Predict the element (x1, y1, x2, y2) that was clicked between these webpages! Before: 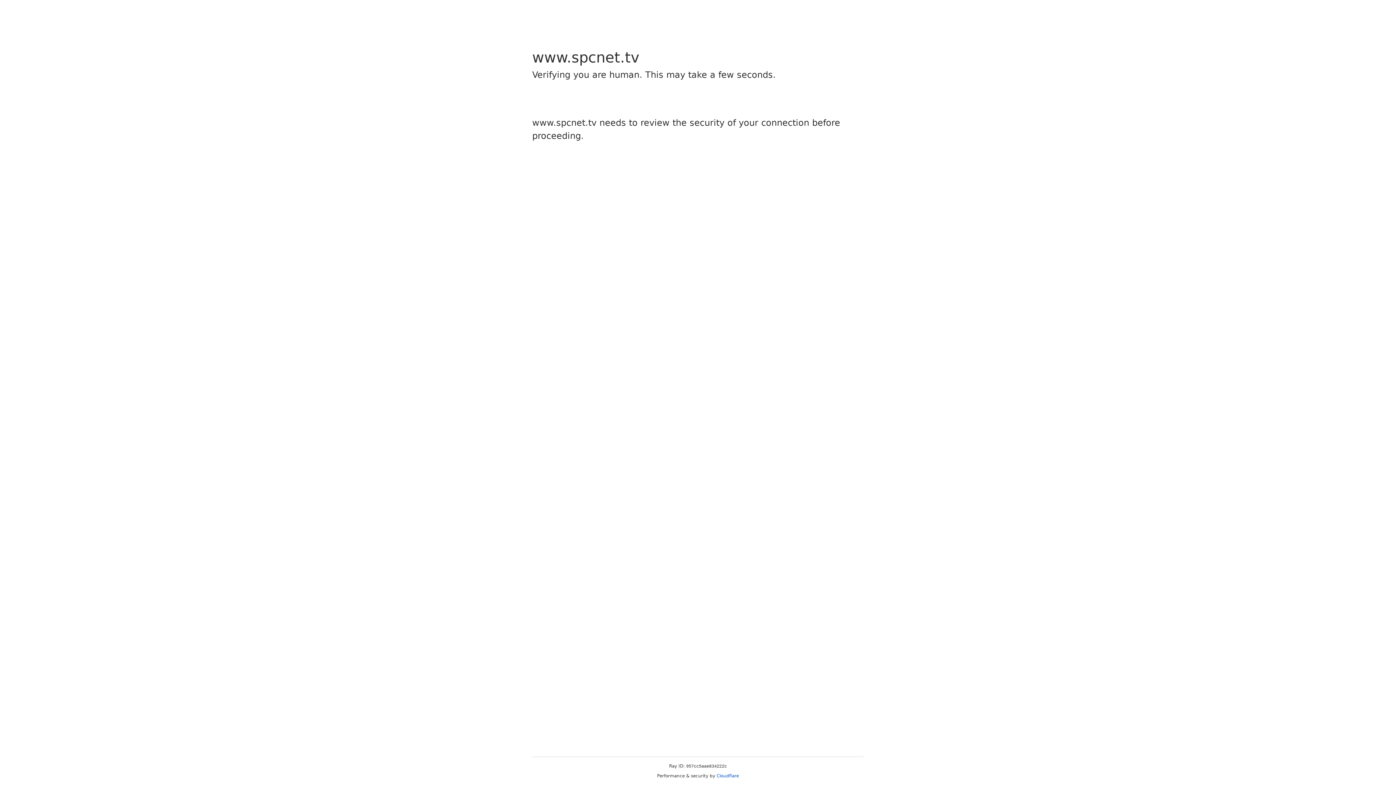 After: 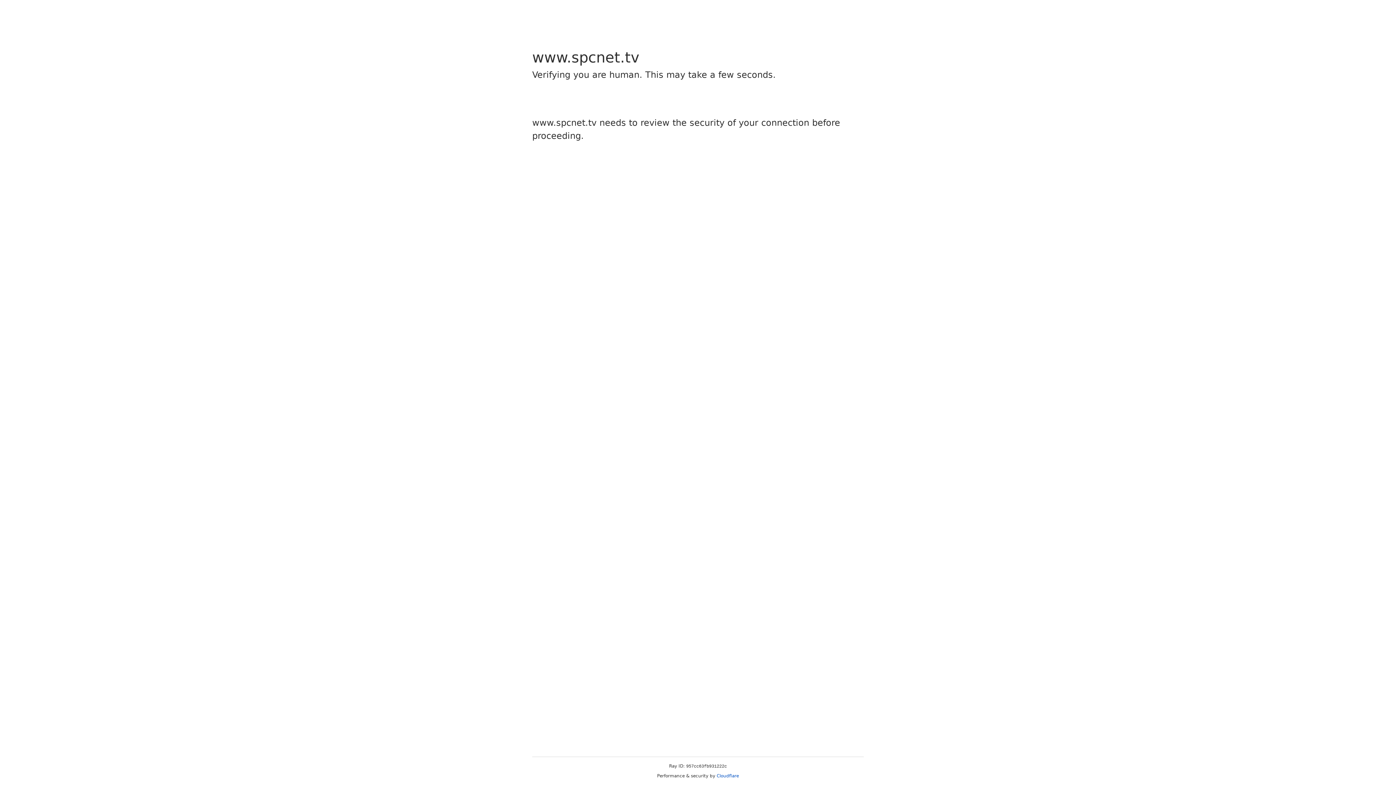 Action: label: Cloudflare bbox: (716, 773, 739, 778)